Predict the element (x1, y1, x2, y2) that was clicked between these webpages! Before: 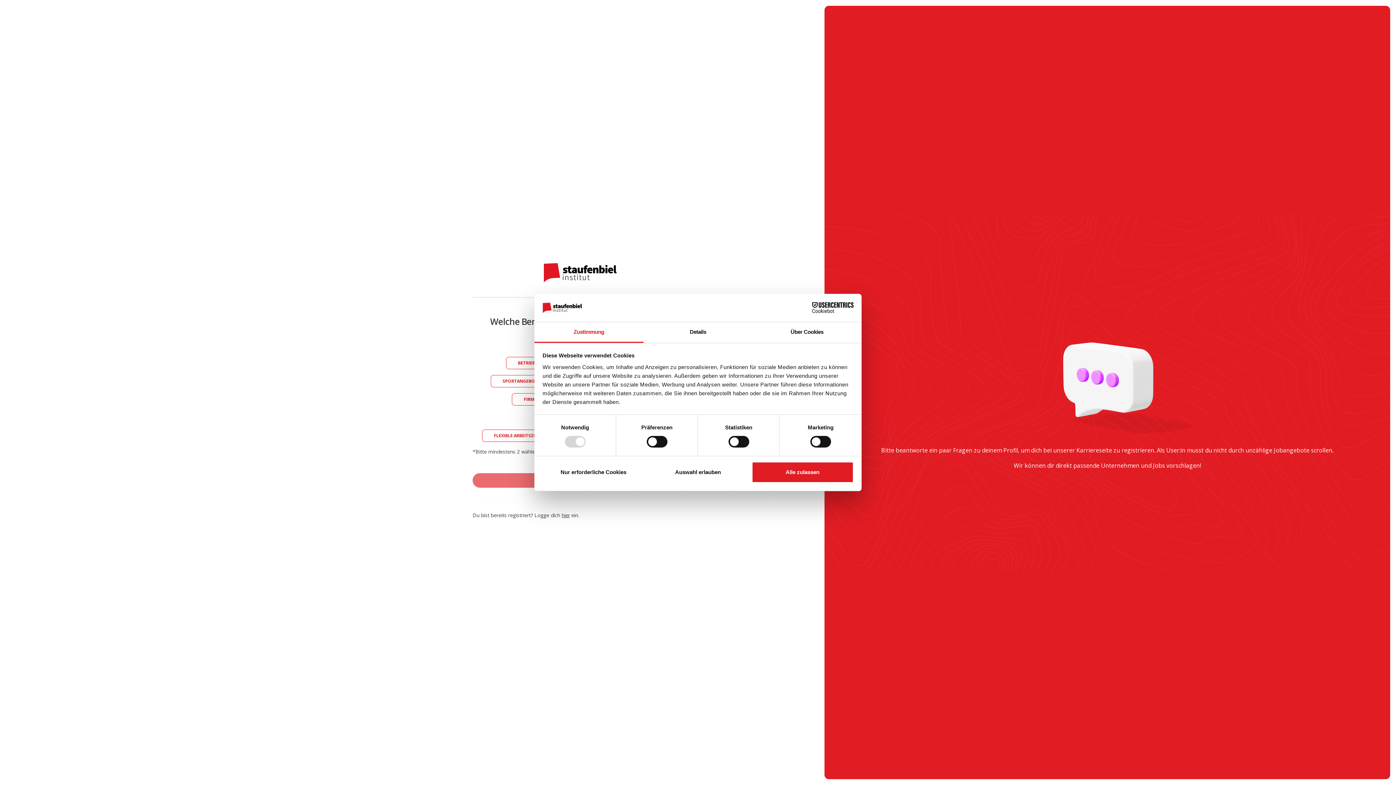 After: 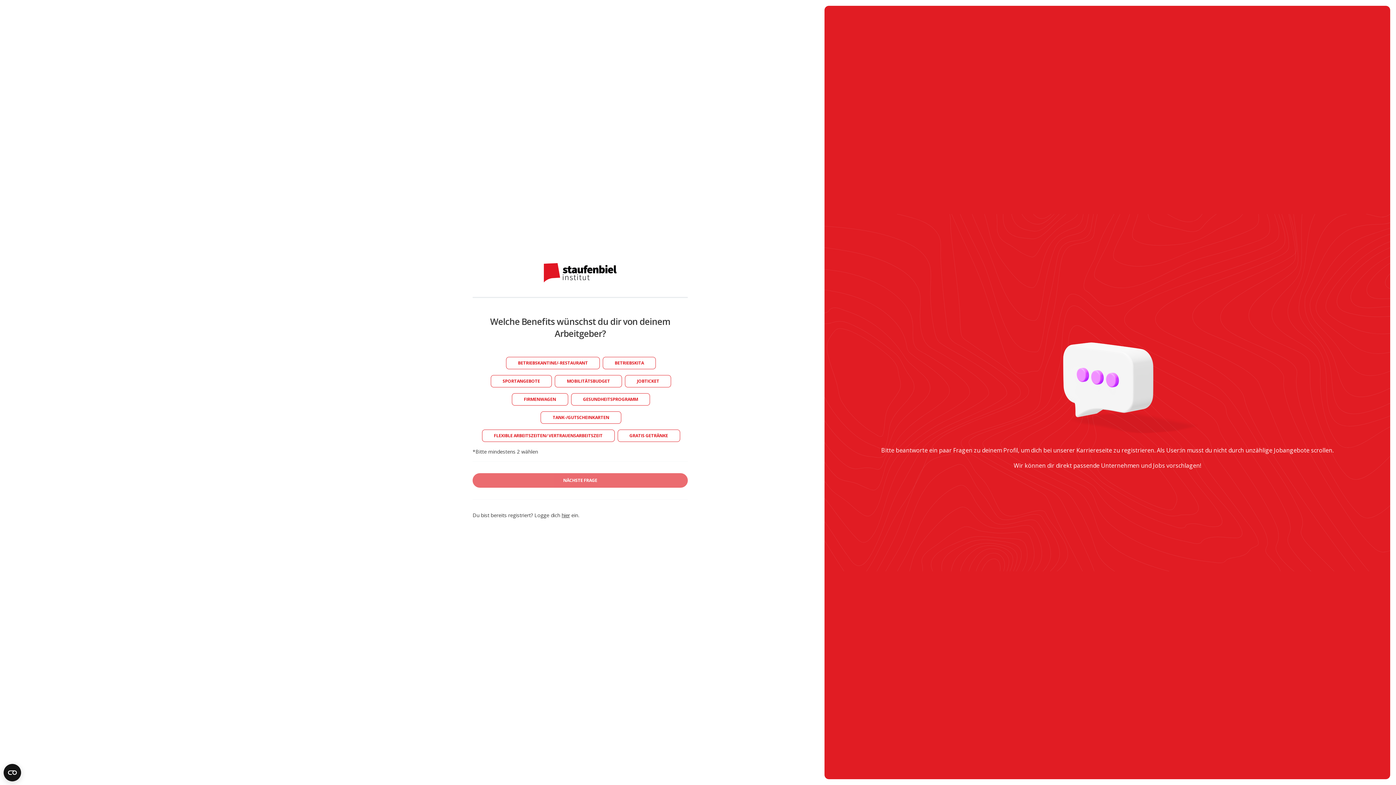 Action: label: Alle zulassen bbox: (751, 461, 853, 482)